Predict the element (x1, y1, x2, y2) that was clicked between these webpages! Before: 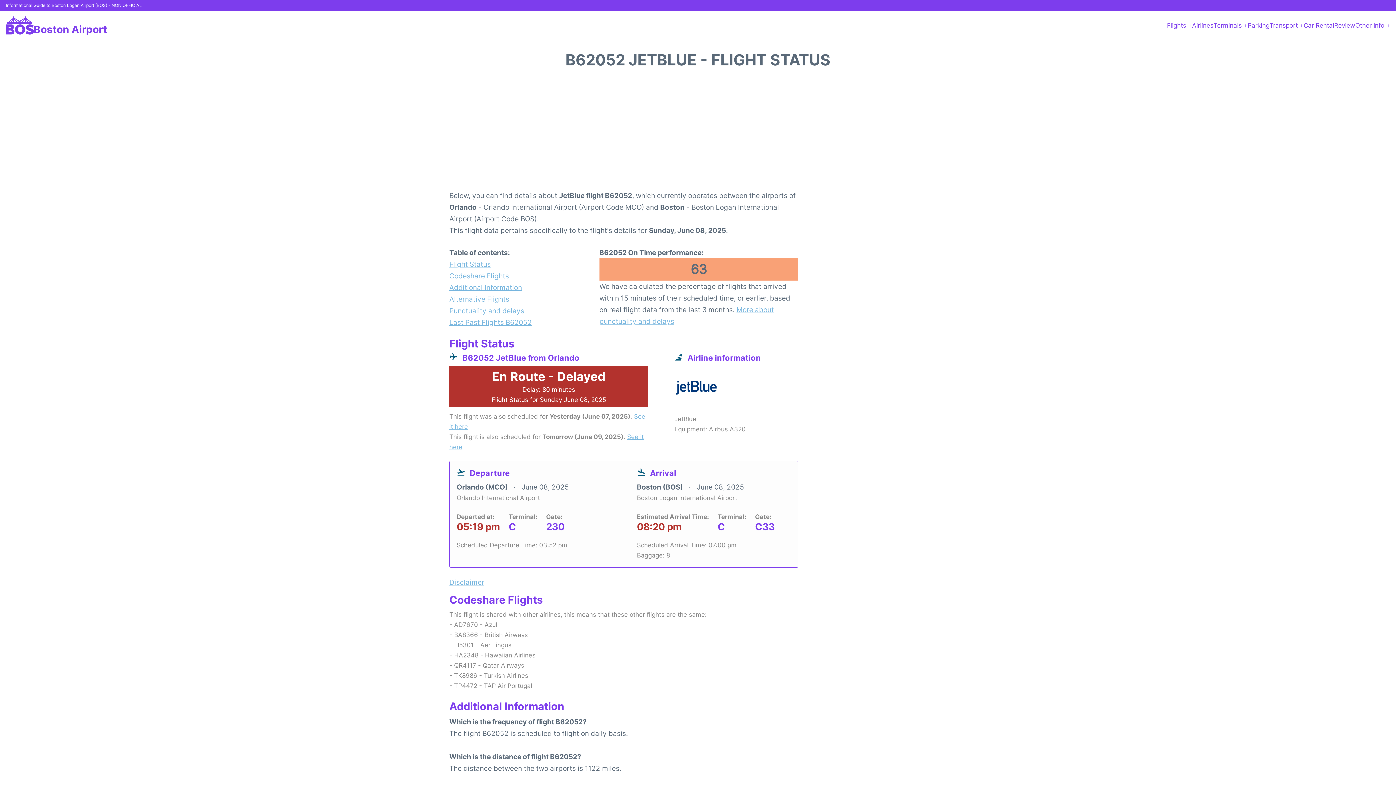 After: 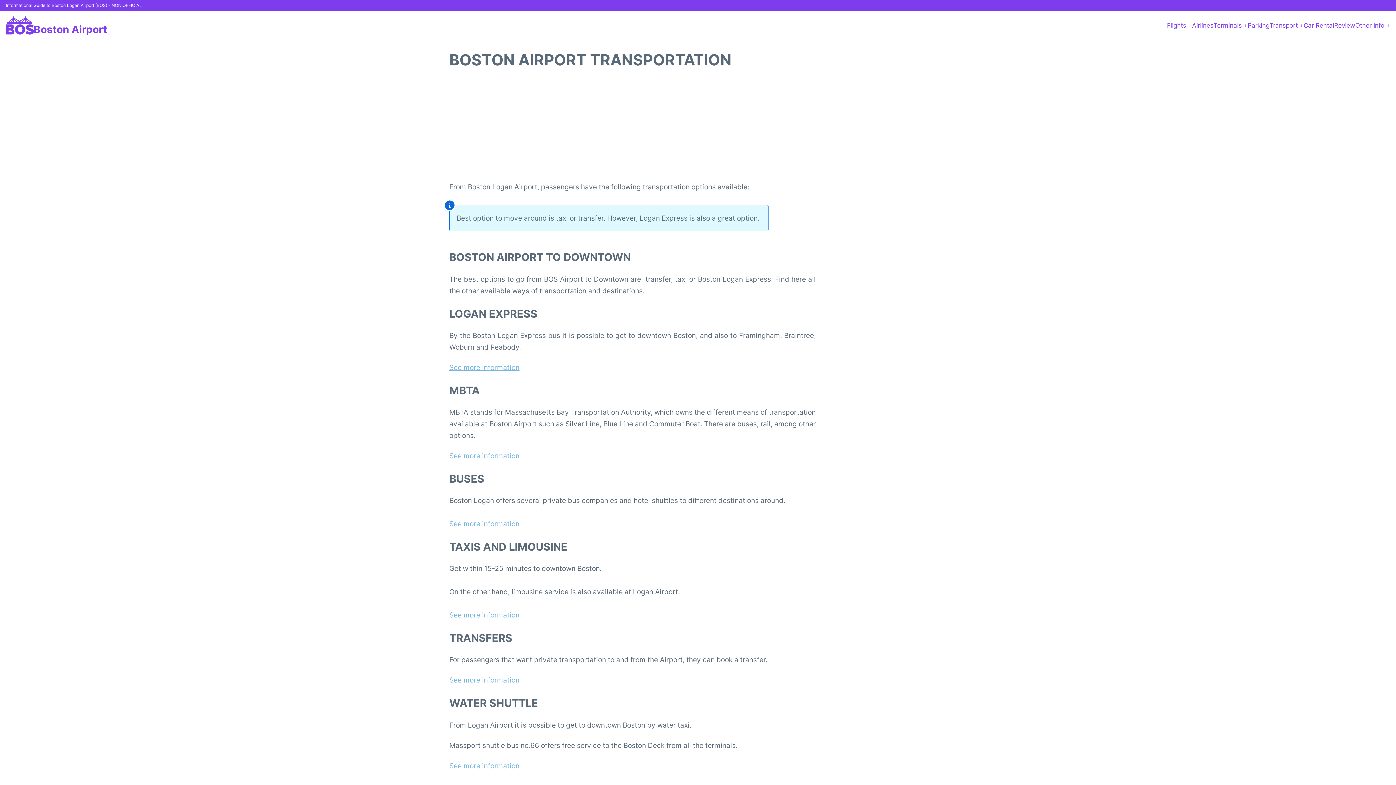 Action: bbox: (1269, 20, 1304, 30) label: Transport +